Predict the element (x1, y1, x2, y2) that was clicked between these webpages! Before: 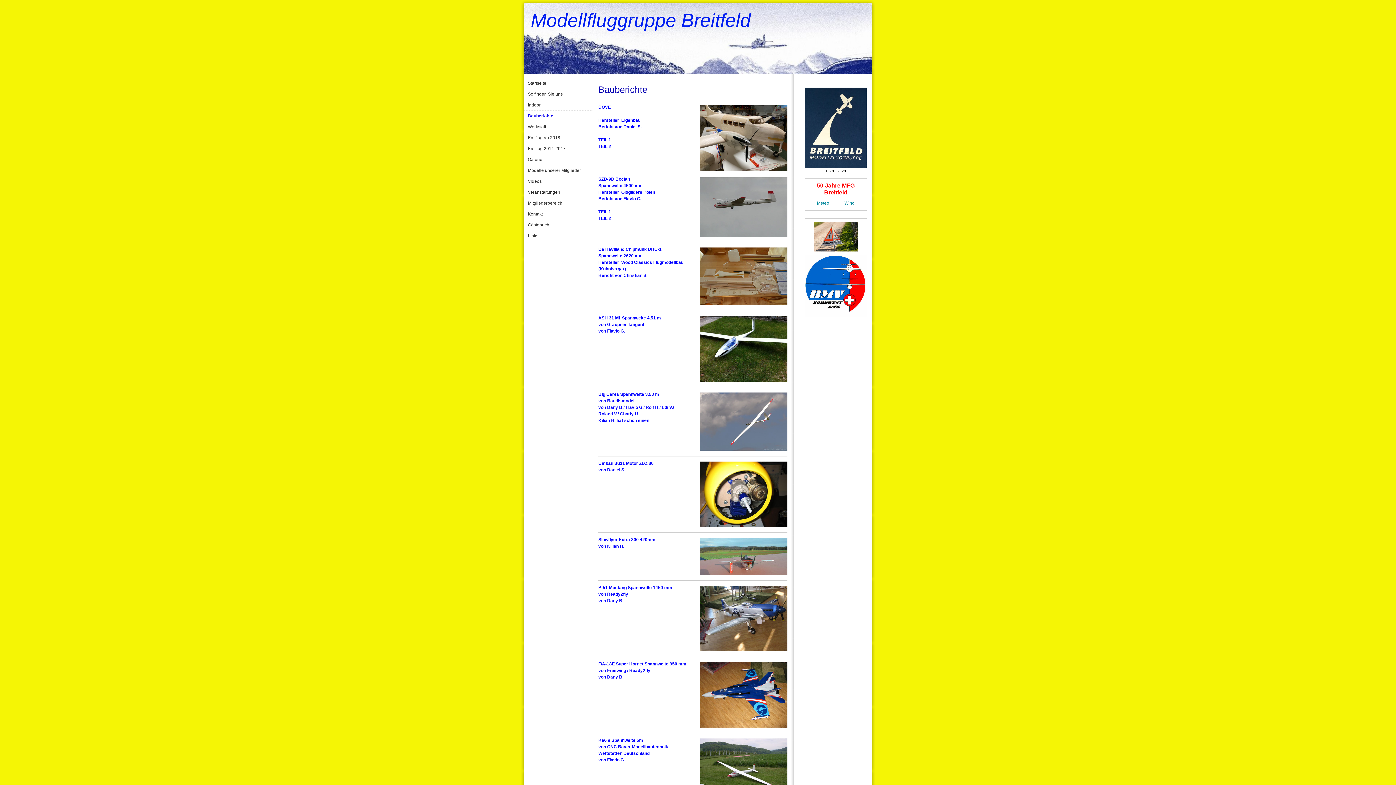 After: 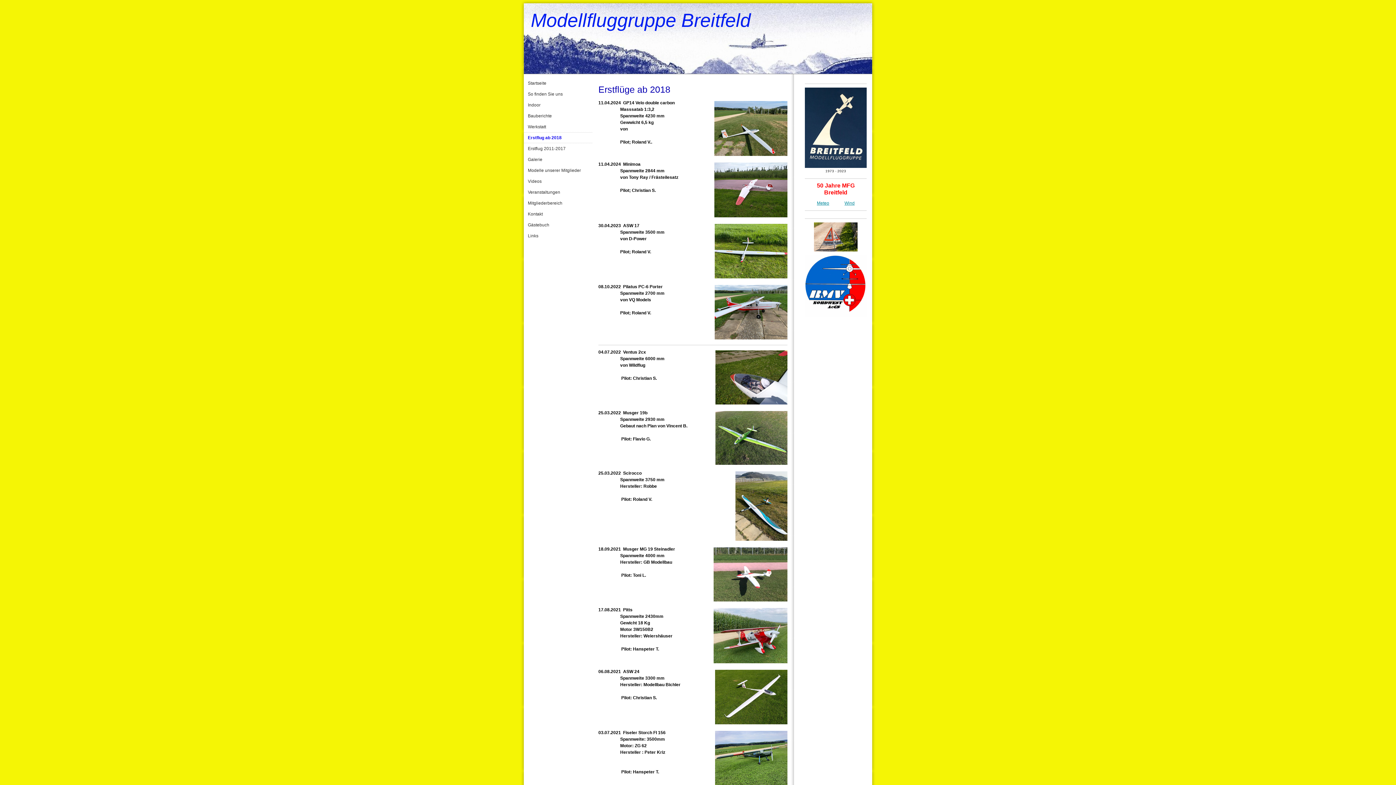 Action: bbox: (524, 132, 593, 143) label: Erstflug ab 2018